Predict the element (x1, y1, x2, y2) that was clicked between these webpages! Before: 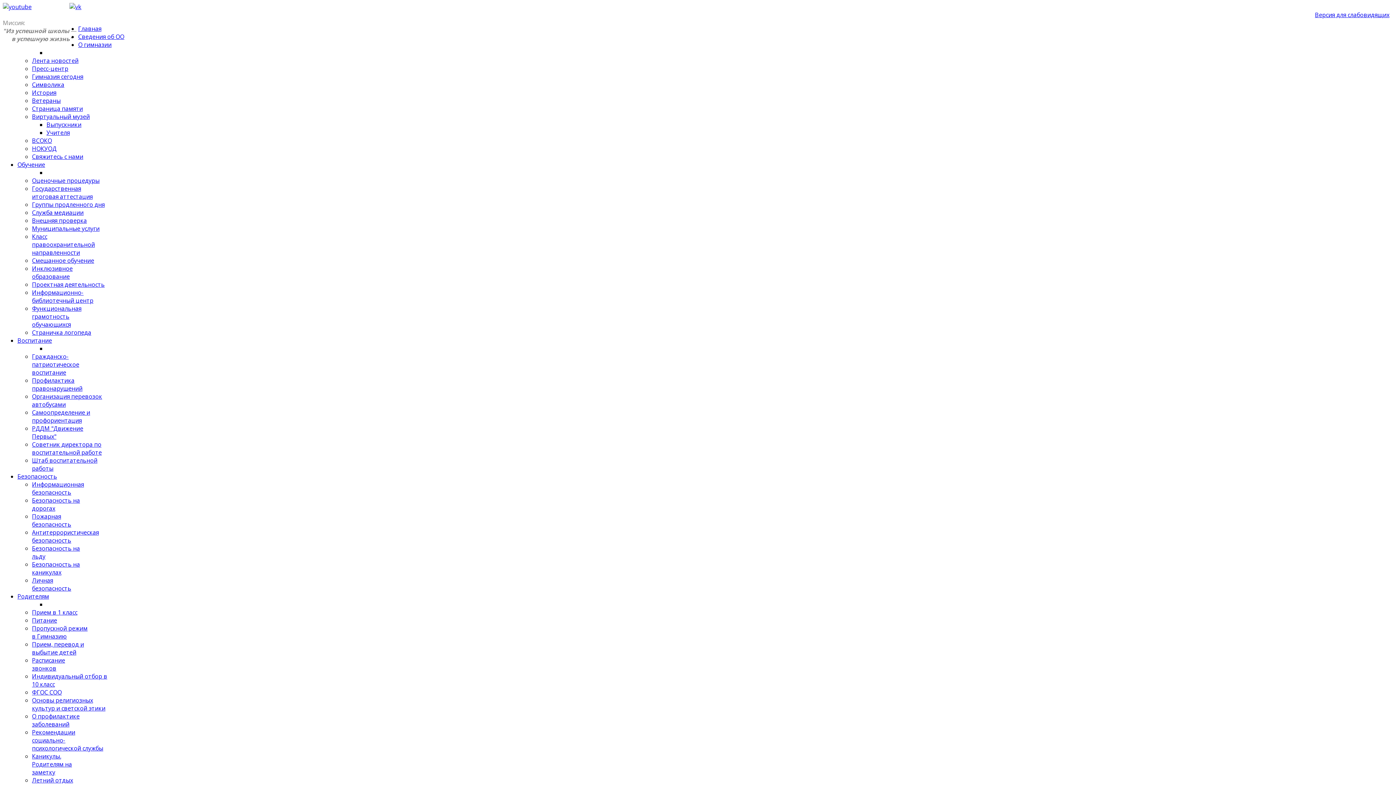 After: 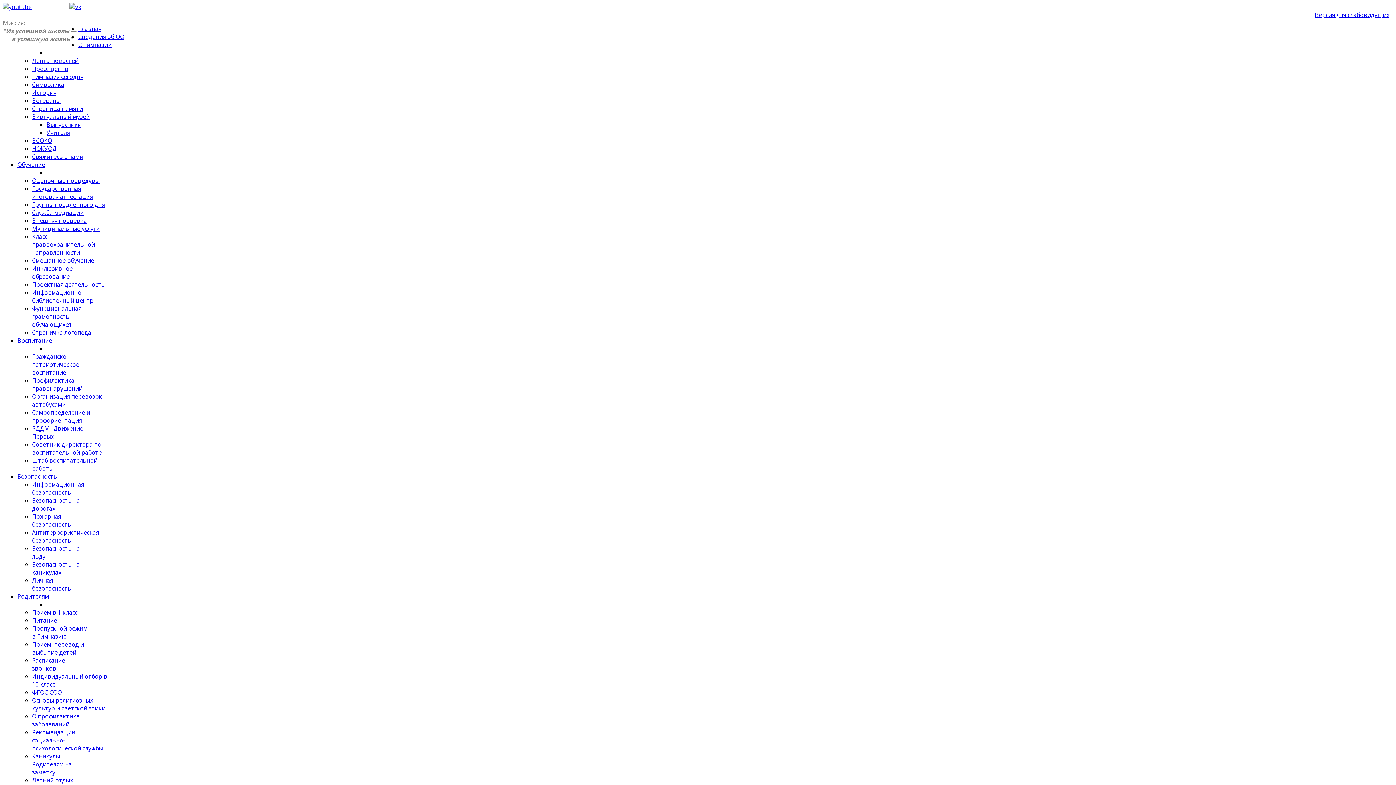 Action: bbox: (32, 72, 83, 80) label: Гимназия сегодня